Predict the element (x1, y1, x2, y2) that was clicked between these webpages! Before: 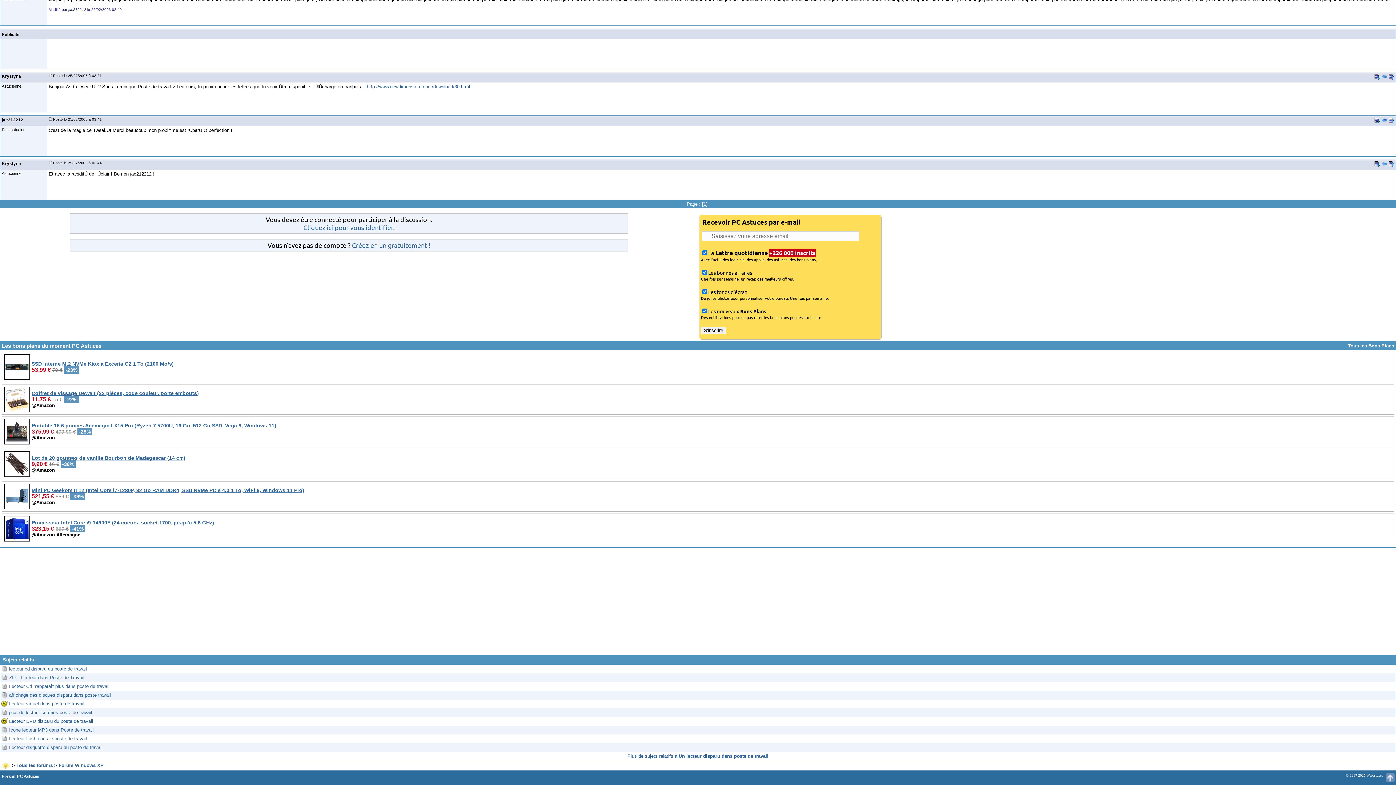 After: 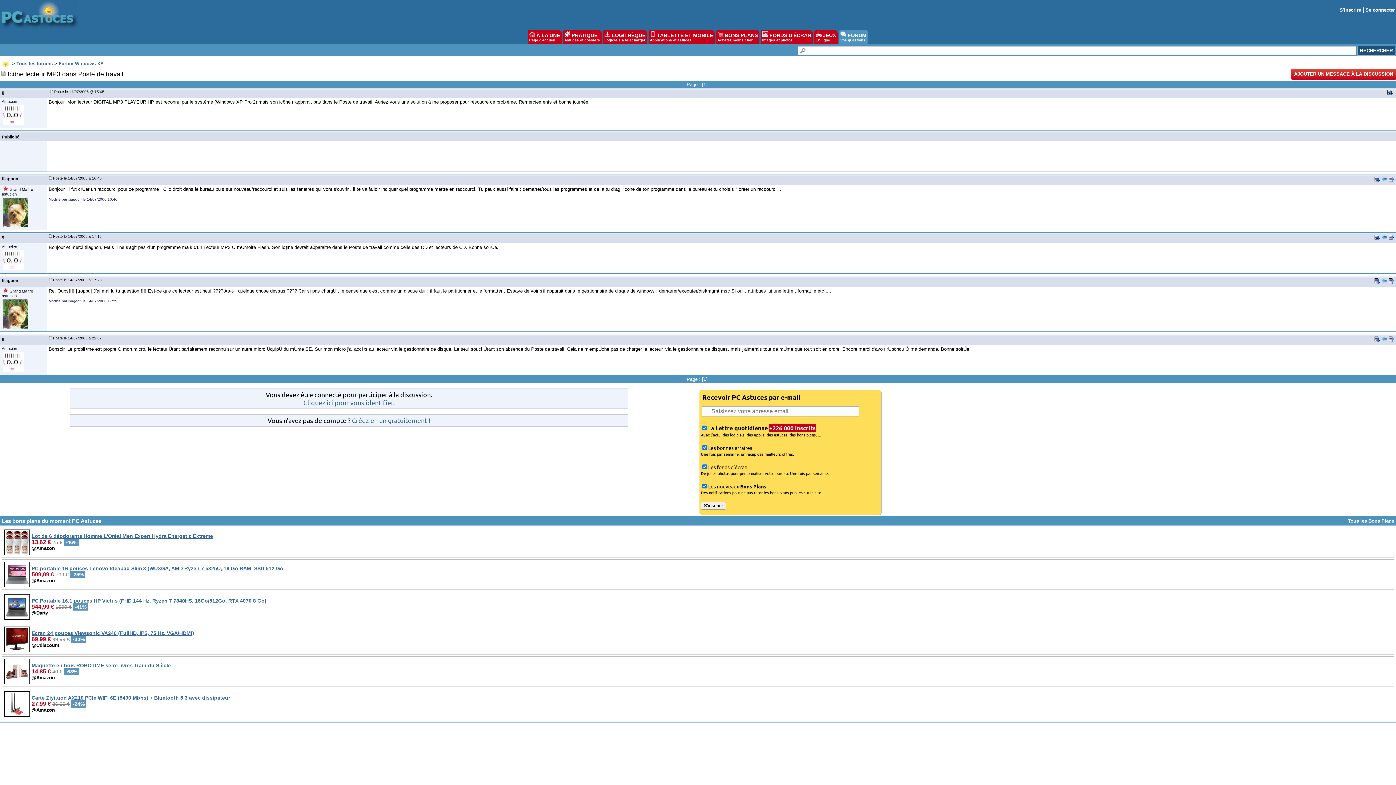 Action: bbox: (9, 727, 93, 732) label: Icône lecteur MP3 dans Poste de travail